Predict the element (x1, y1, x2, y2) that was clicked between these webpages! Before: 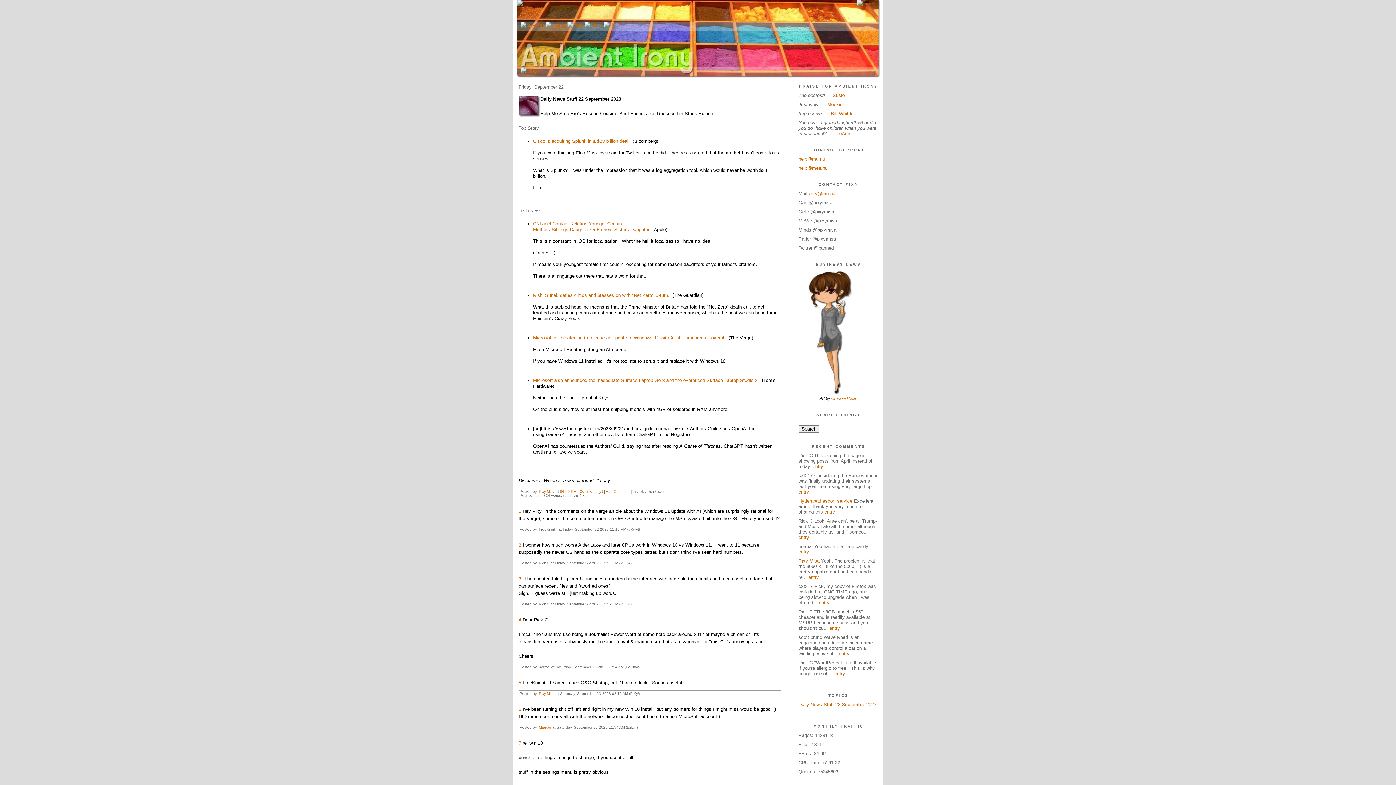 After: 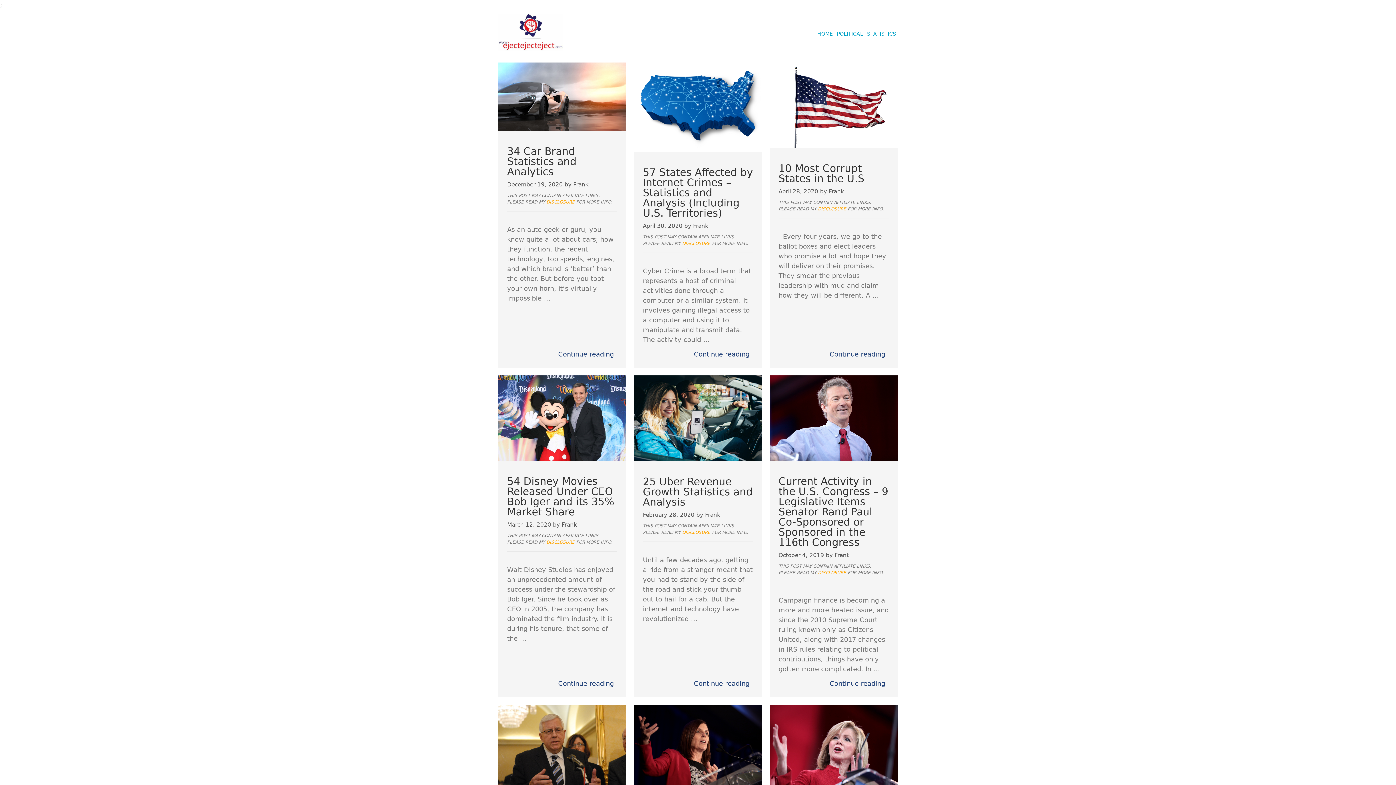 Action: label: Bill Whittle bbox: (831, 110, 853, 116)